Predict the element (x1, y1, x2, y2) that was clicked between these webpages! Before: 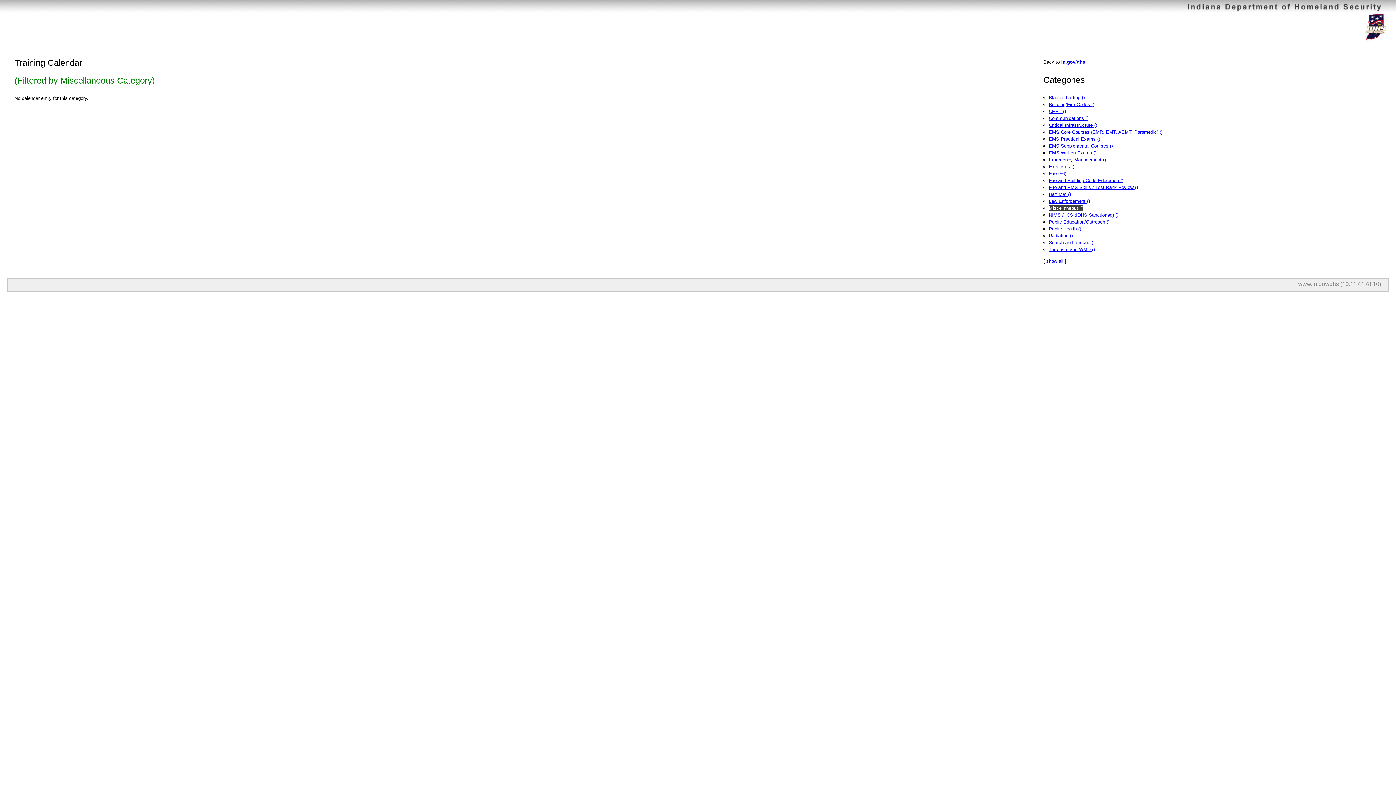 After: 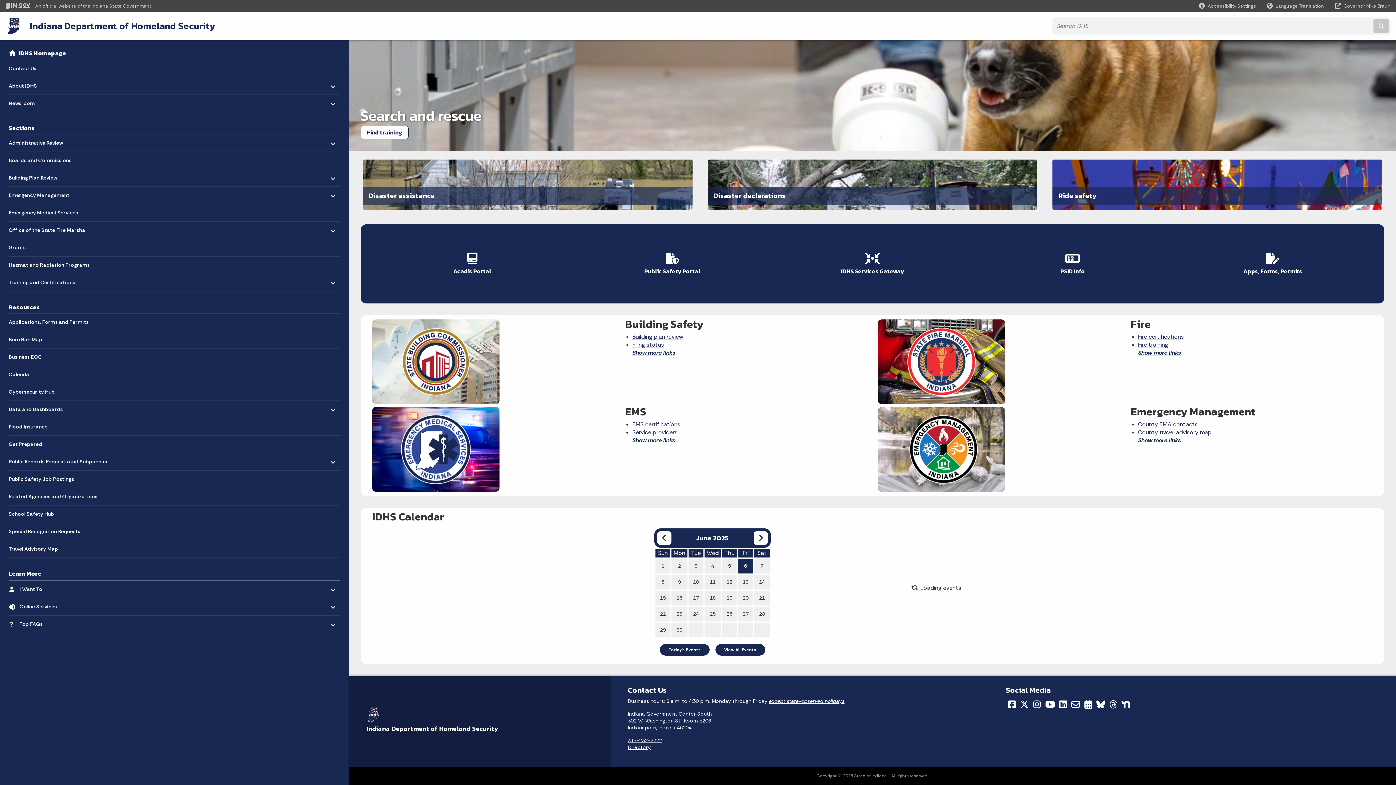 Action: label: www.in.gov/dhs bbox: (1298, 281, 1339, 287)